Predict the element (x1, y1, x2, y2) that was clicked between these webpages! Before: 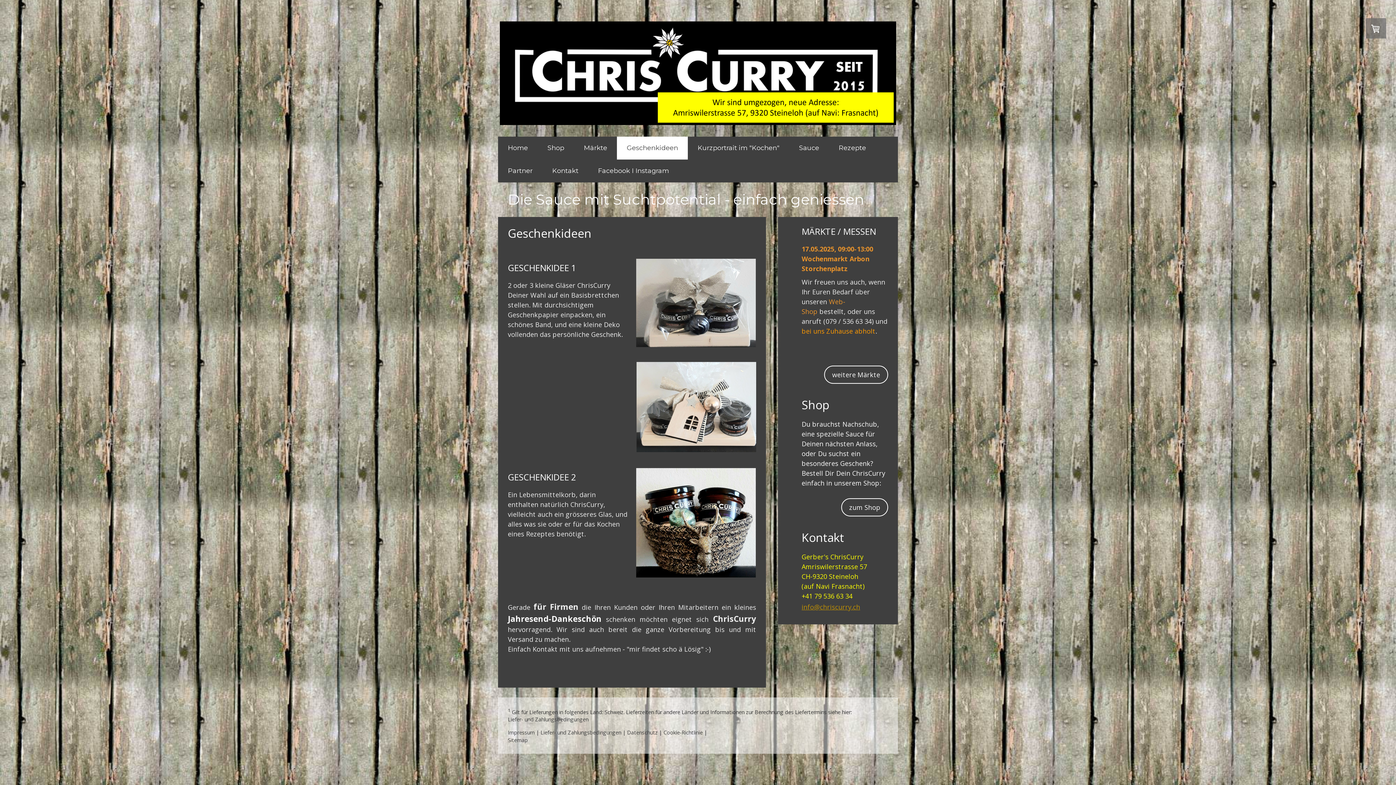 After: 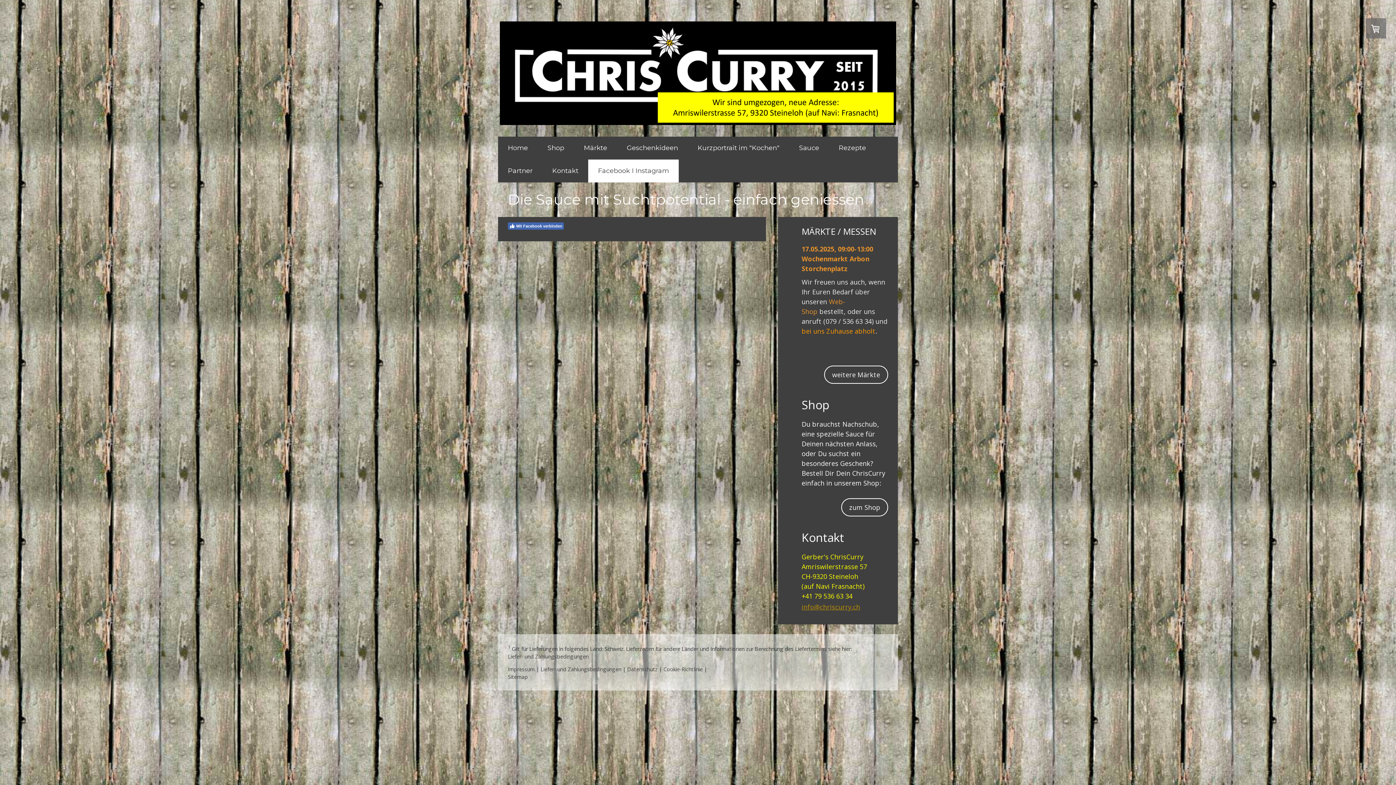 Action: bbox: (588, 159, 678, 182) label: Facebook I Instagram